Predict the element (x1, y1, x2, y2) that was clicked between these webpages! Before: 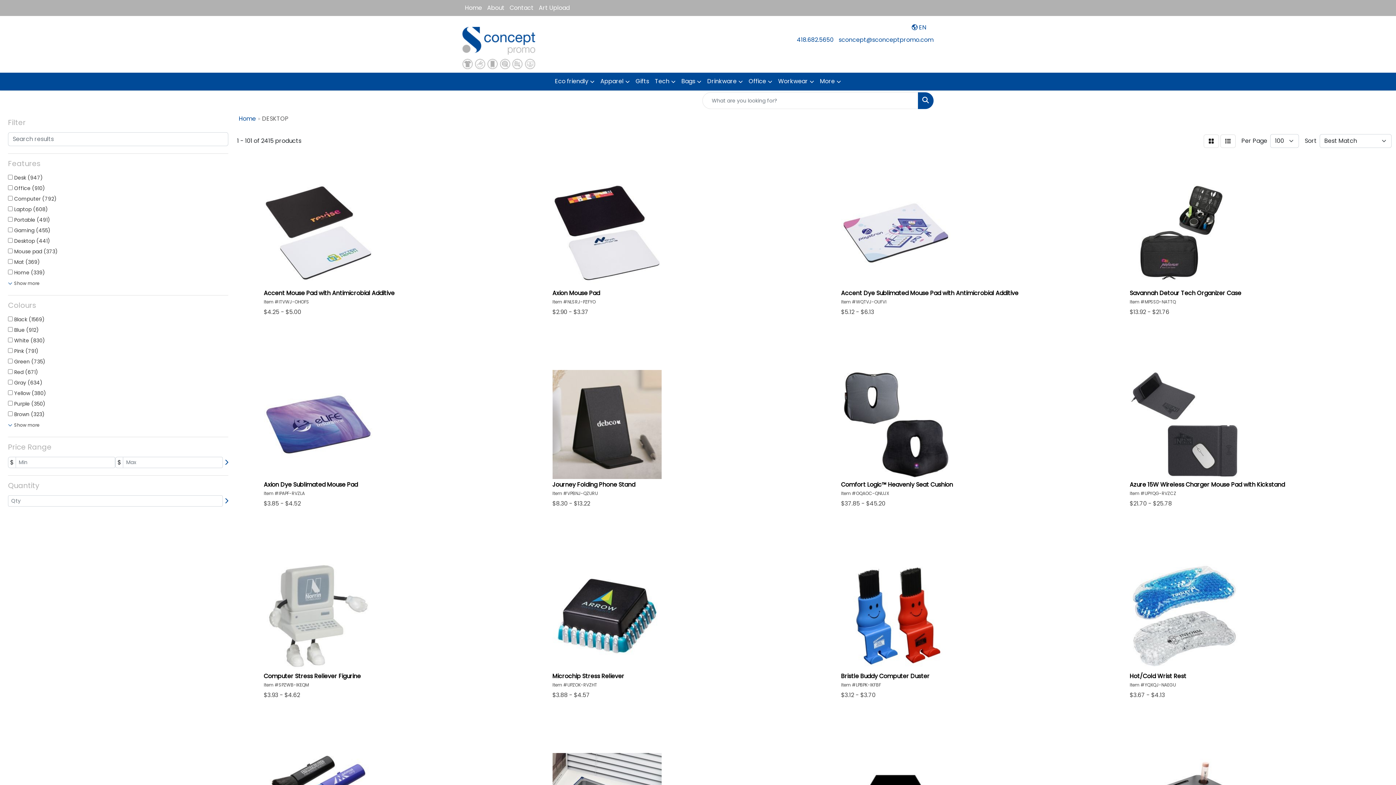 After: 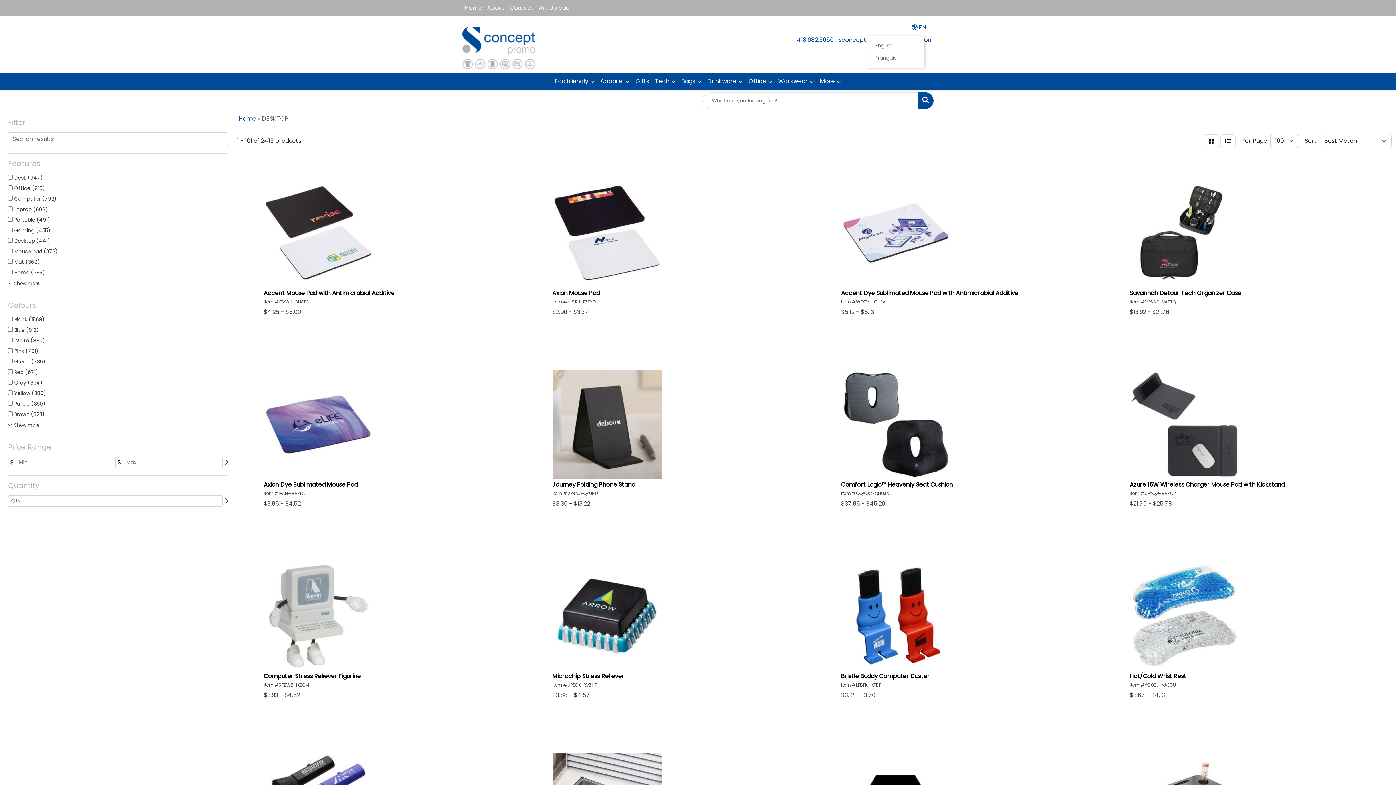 Action: label:  EN bbox: (909, 19, 926, 35)